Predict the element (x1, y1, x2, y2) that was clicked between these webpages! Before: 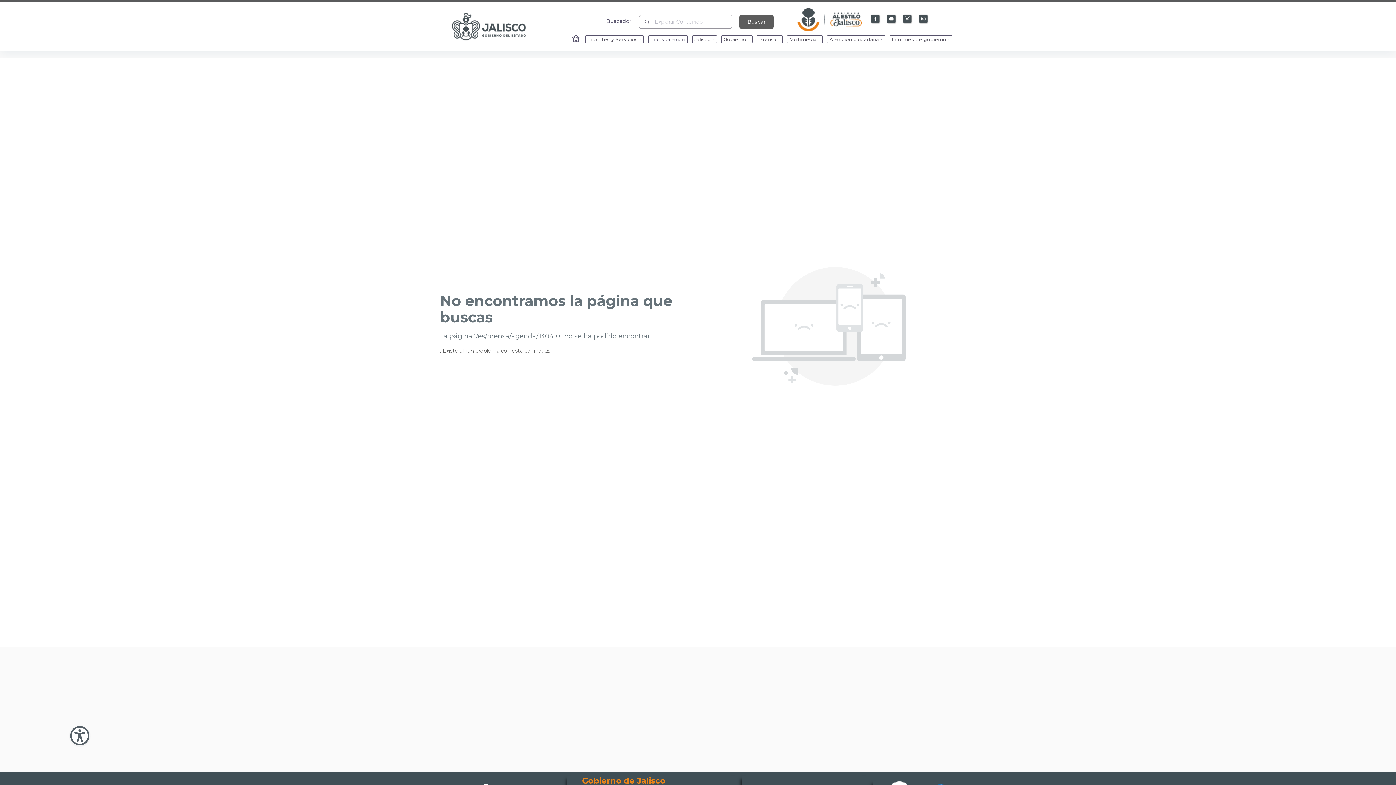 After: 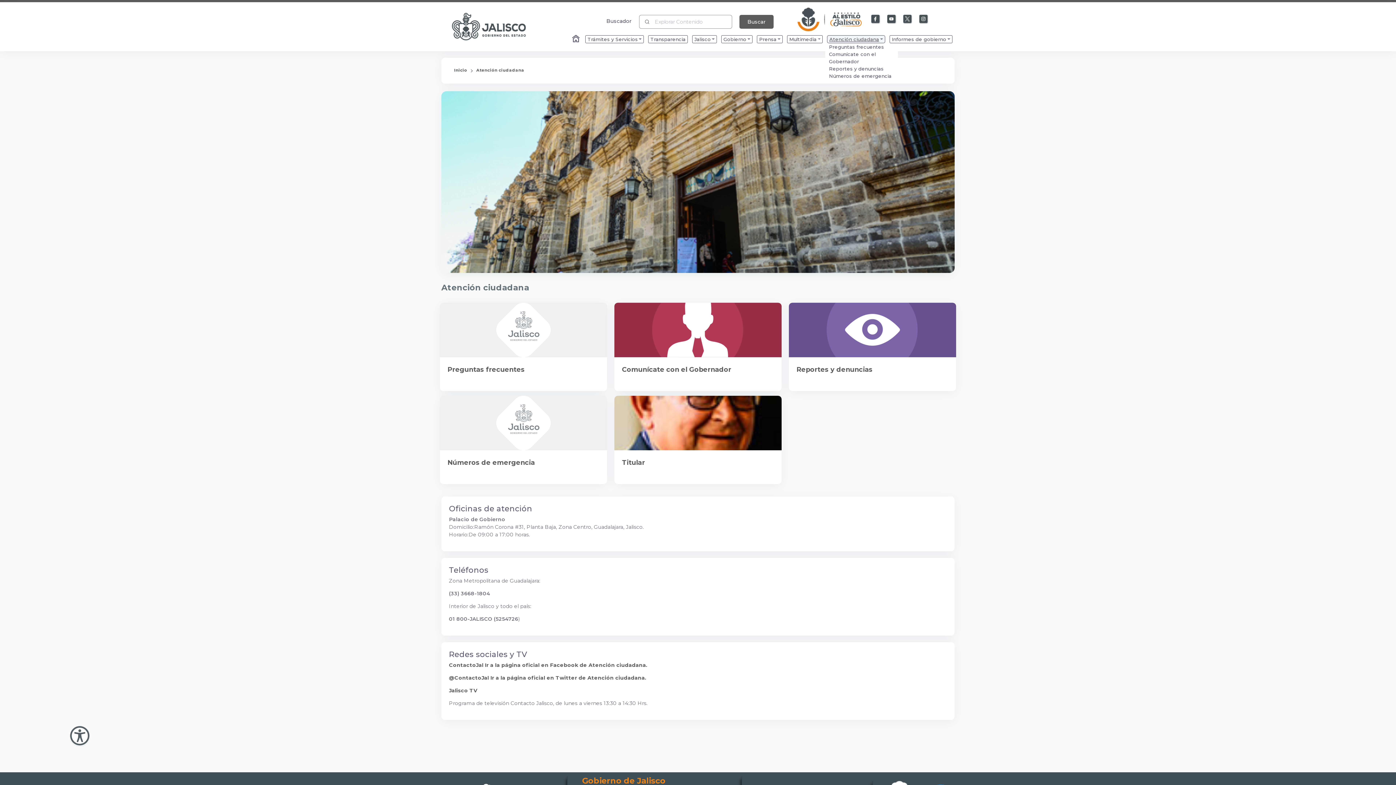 Action: bbox: (827, 33, 885, 41) label: Enlace que redirige a la página de Atención ciudadana